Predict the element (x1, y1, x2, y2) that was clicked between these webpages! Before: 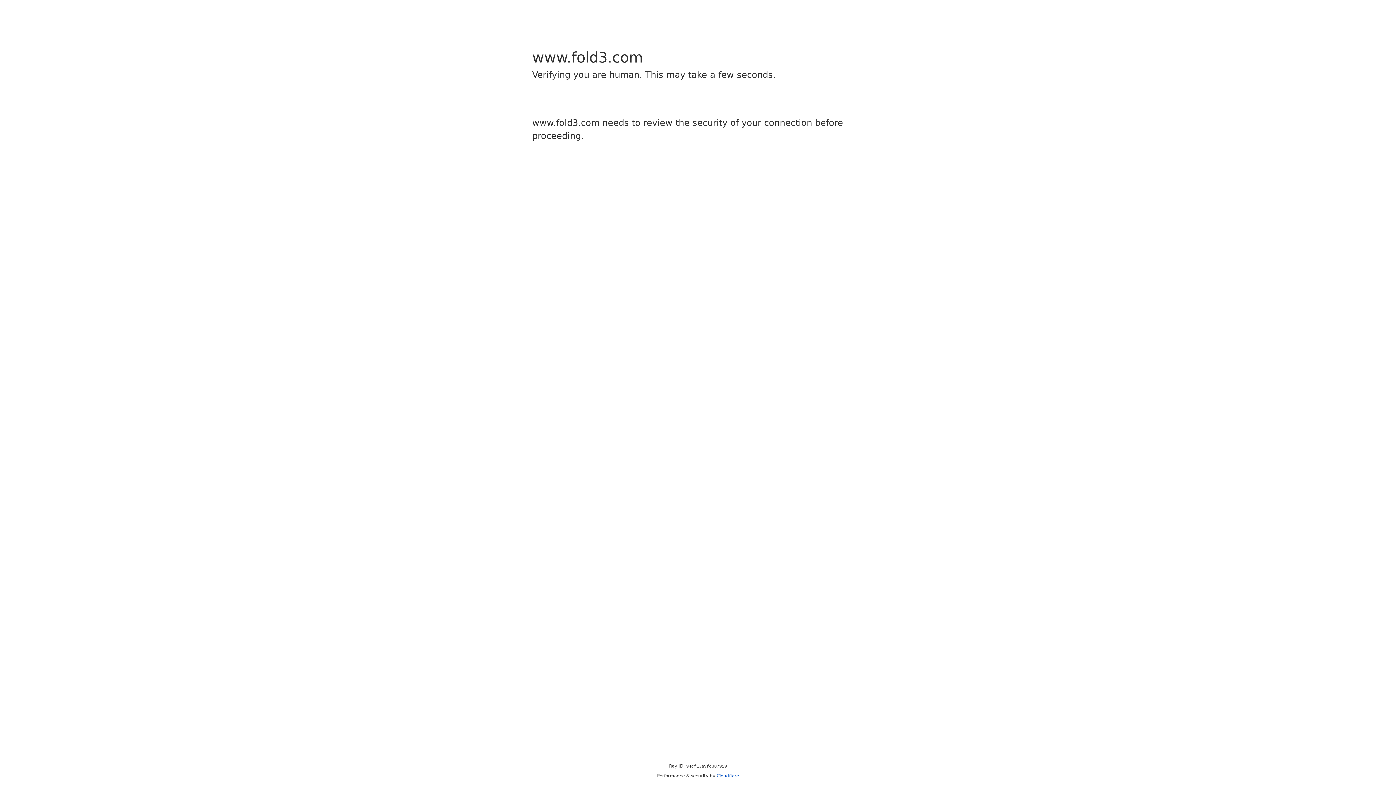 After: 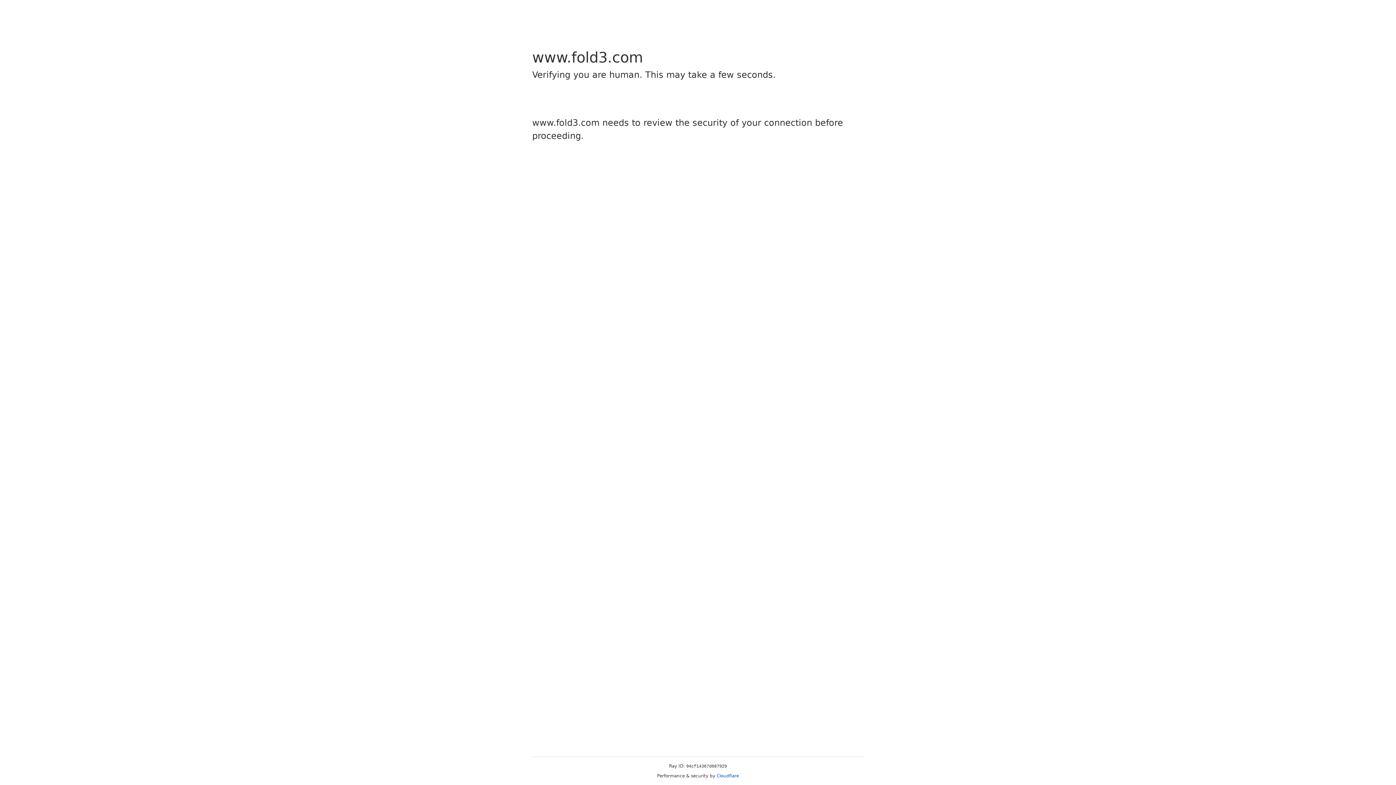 Action: bbox: (716, 773, 739, 778) label: Cloudflare